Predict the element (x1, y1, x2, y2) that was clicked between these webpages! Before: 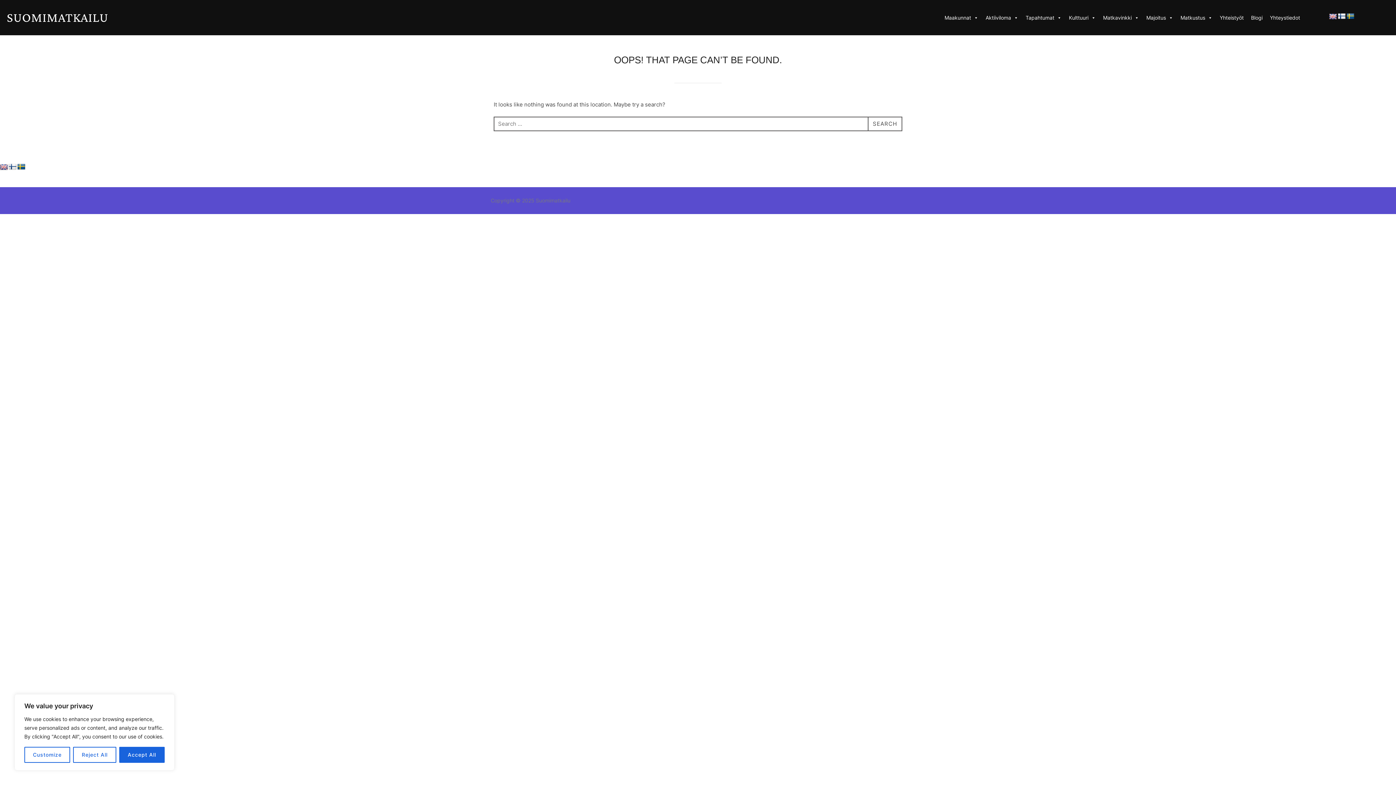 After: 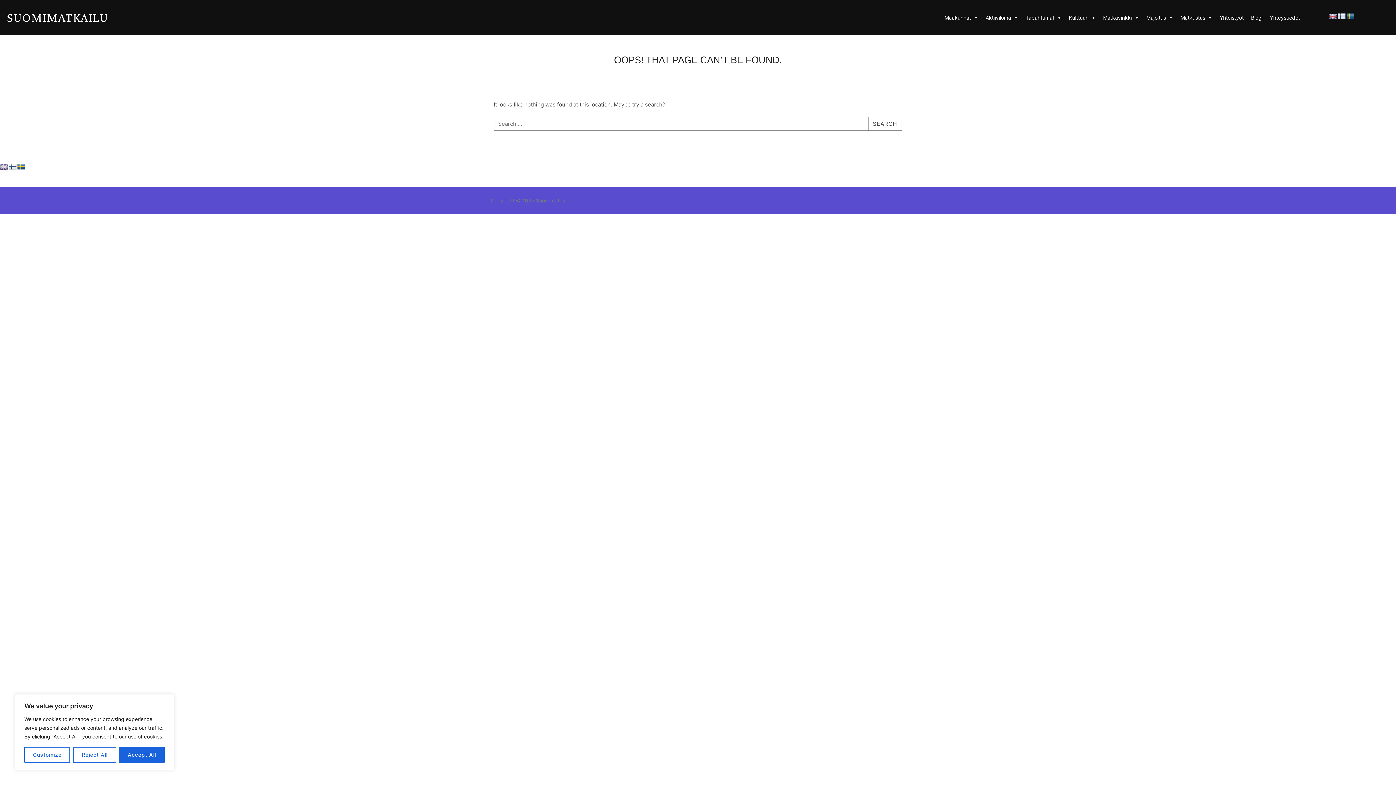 Action: bbox: (17, 163, 25, 170)